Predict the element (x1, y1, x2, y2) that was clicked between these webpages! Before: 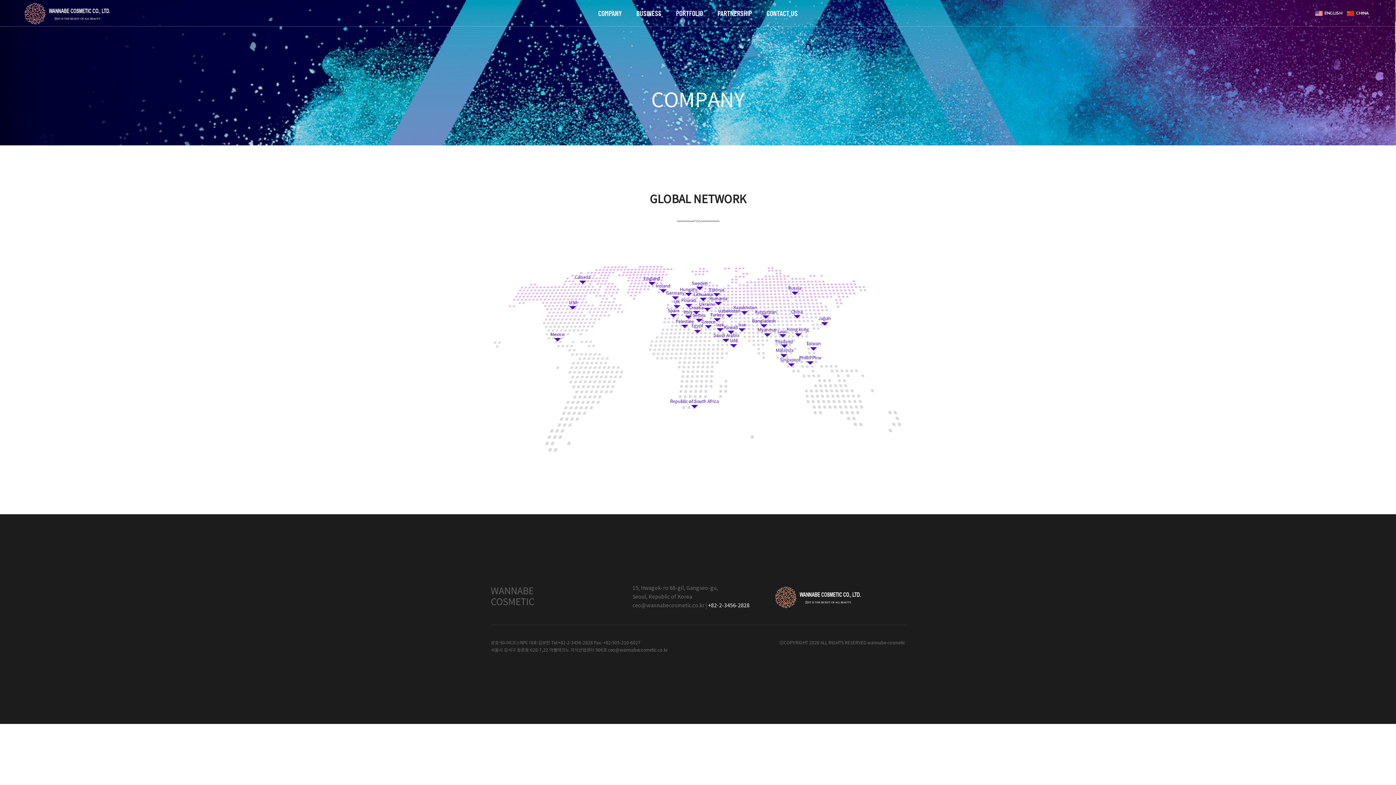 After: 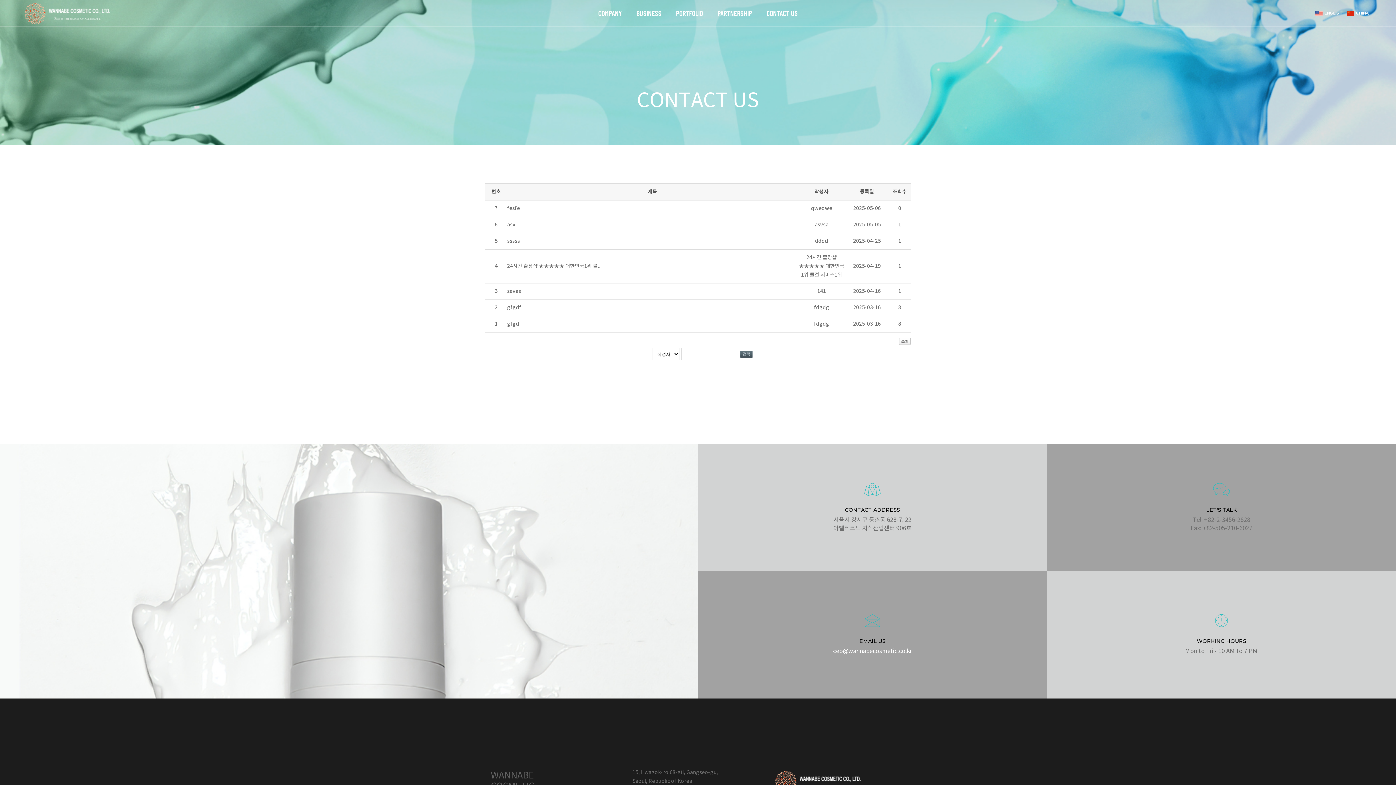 Action: bbox: (766, 0, 798, 26) label: CONTACT US